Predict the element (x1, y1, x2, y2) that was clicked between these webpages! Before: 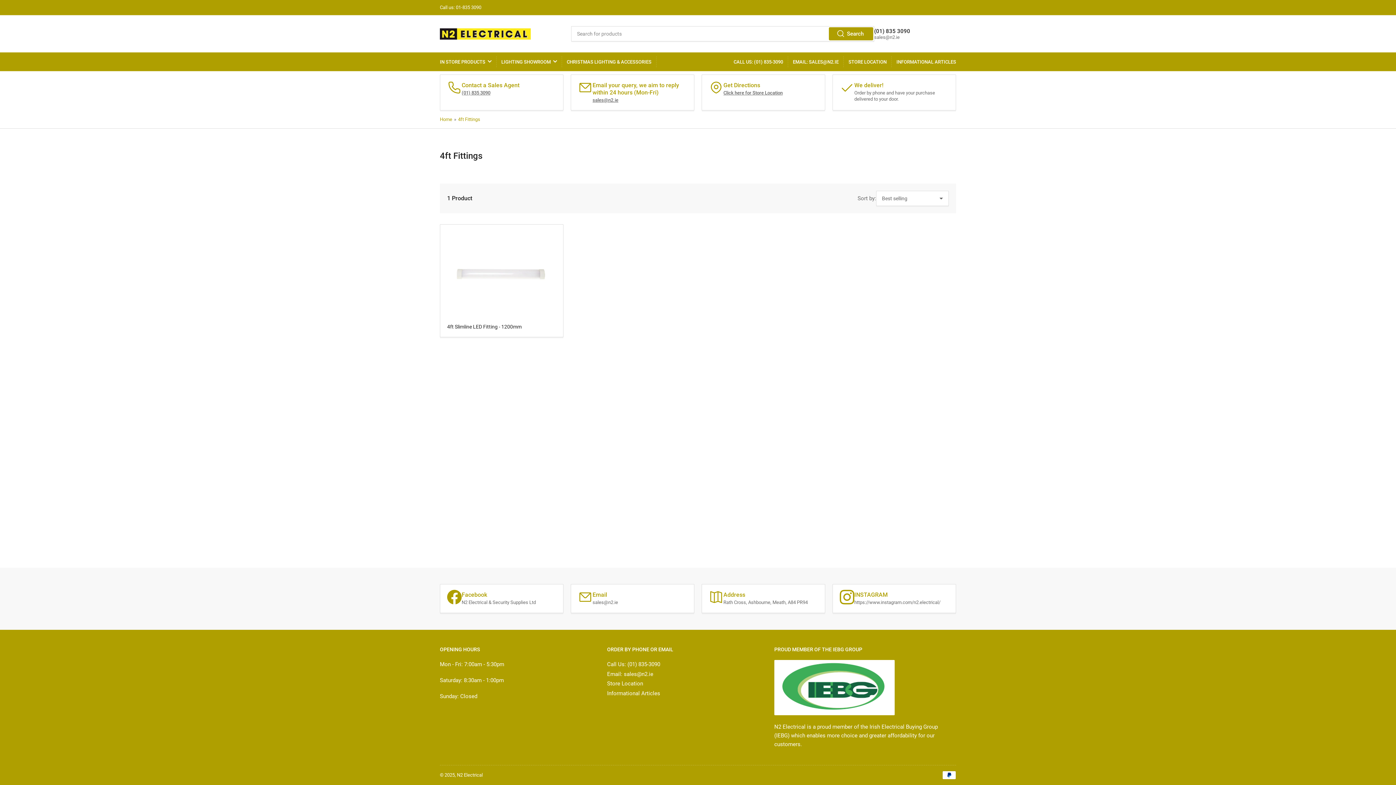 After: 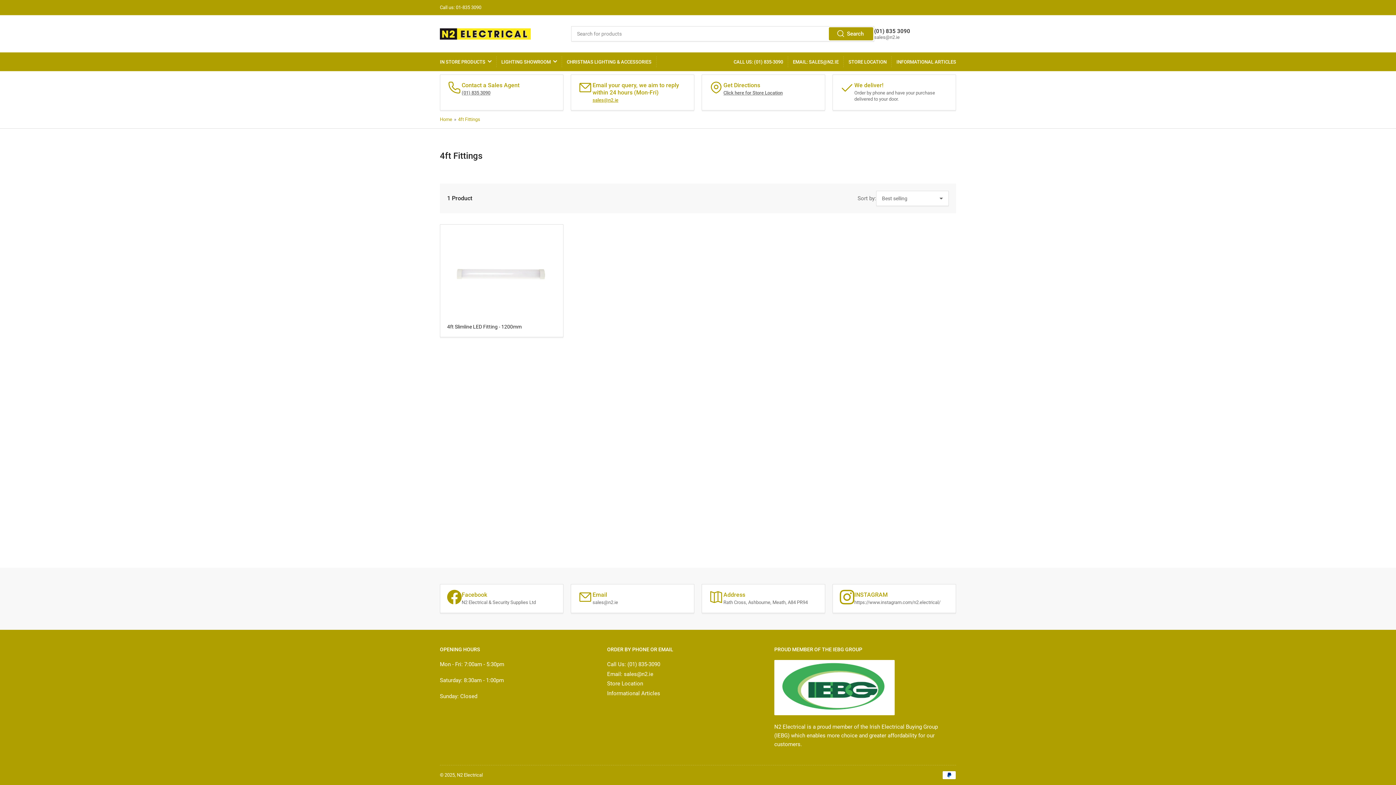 Action: bbox: (592, 97, 618, 102) label: sales@n2.ie